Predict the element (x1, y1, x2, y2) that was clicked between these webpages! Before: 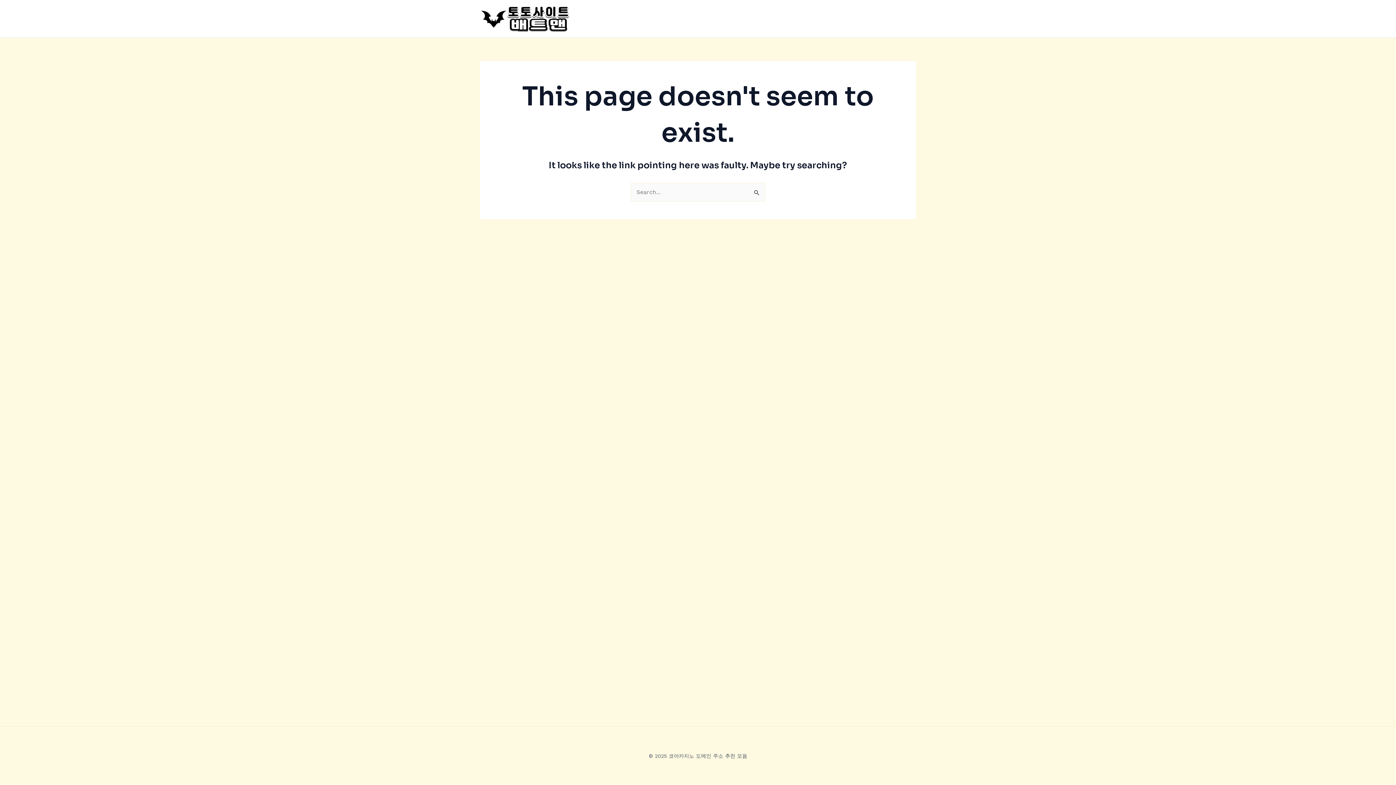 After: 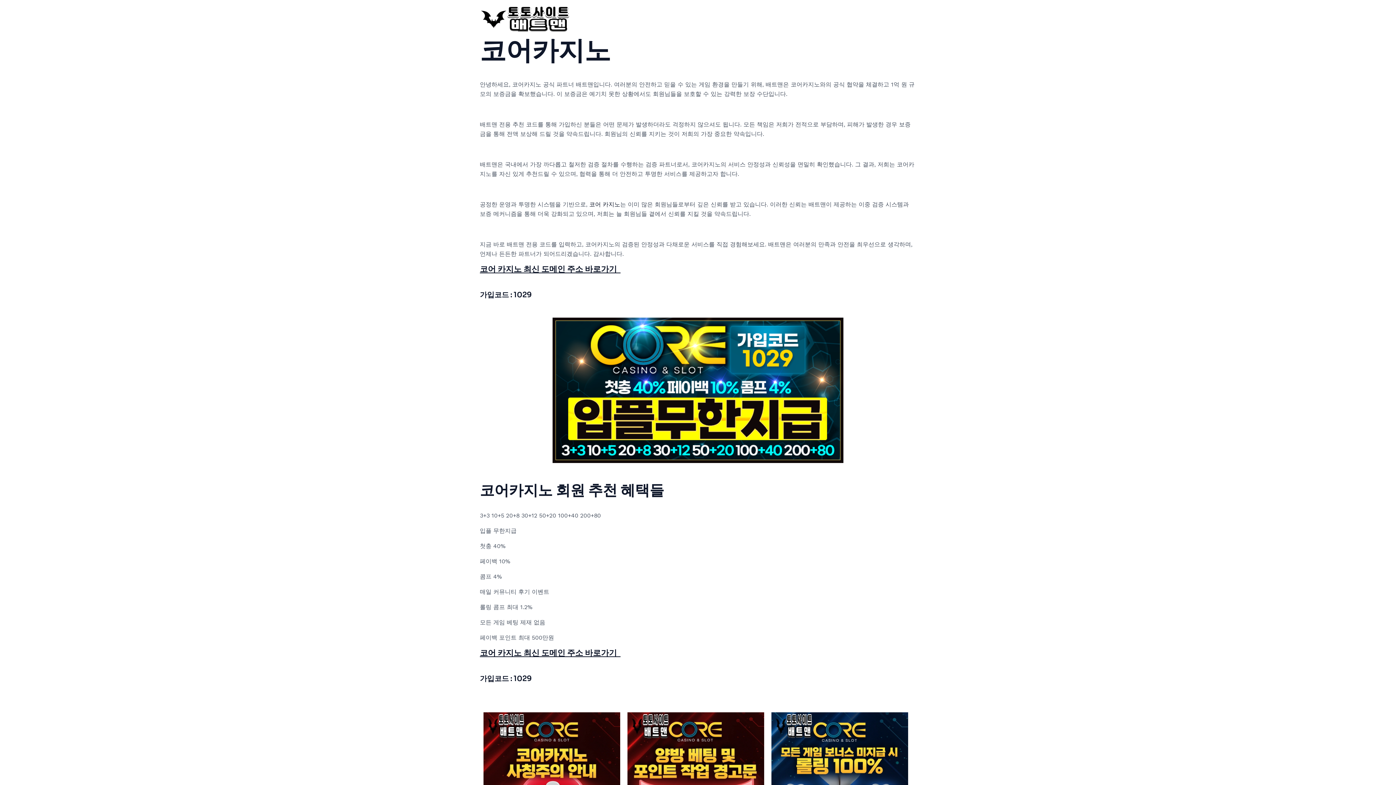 Action: bbox: (480, 14, 570, 21)